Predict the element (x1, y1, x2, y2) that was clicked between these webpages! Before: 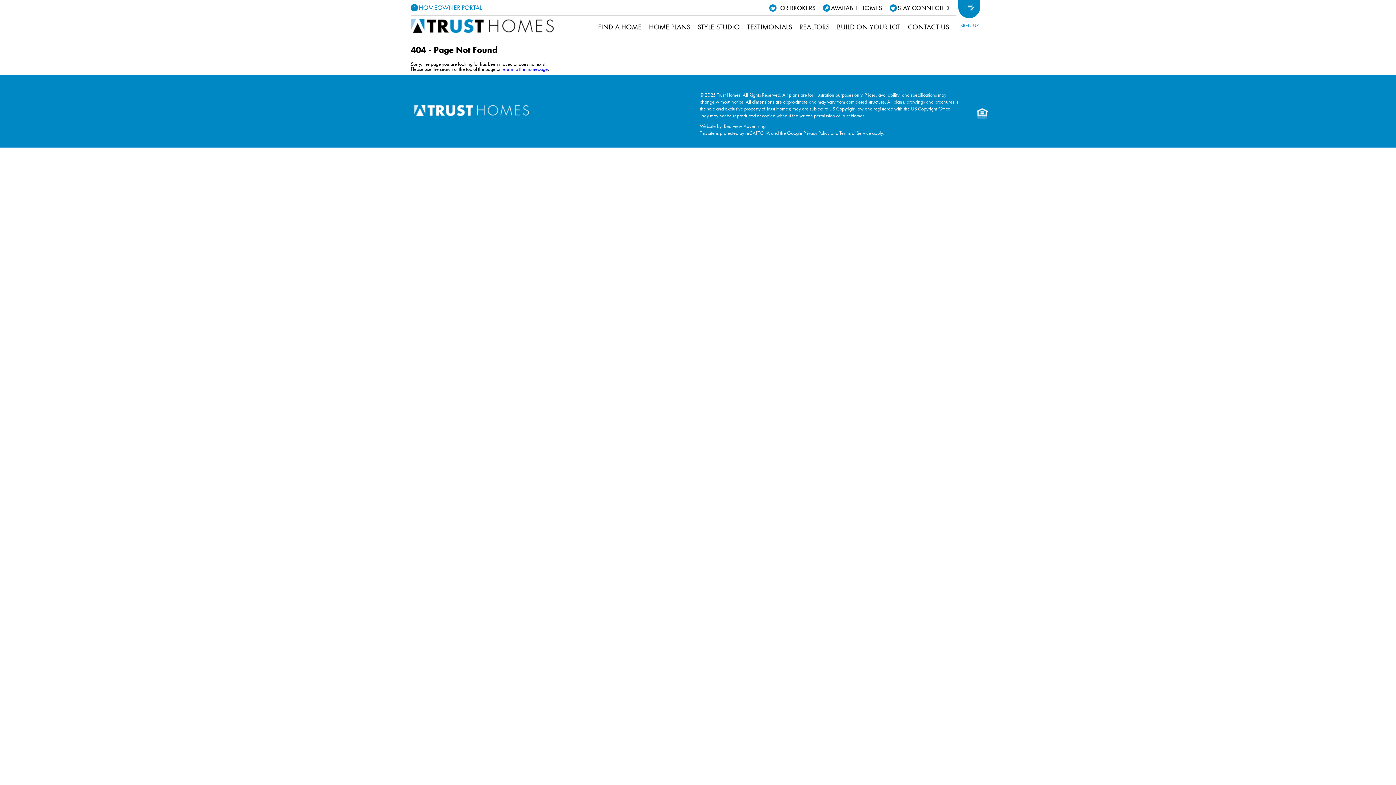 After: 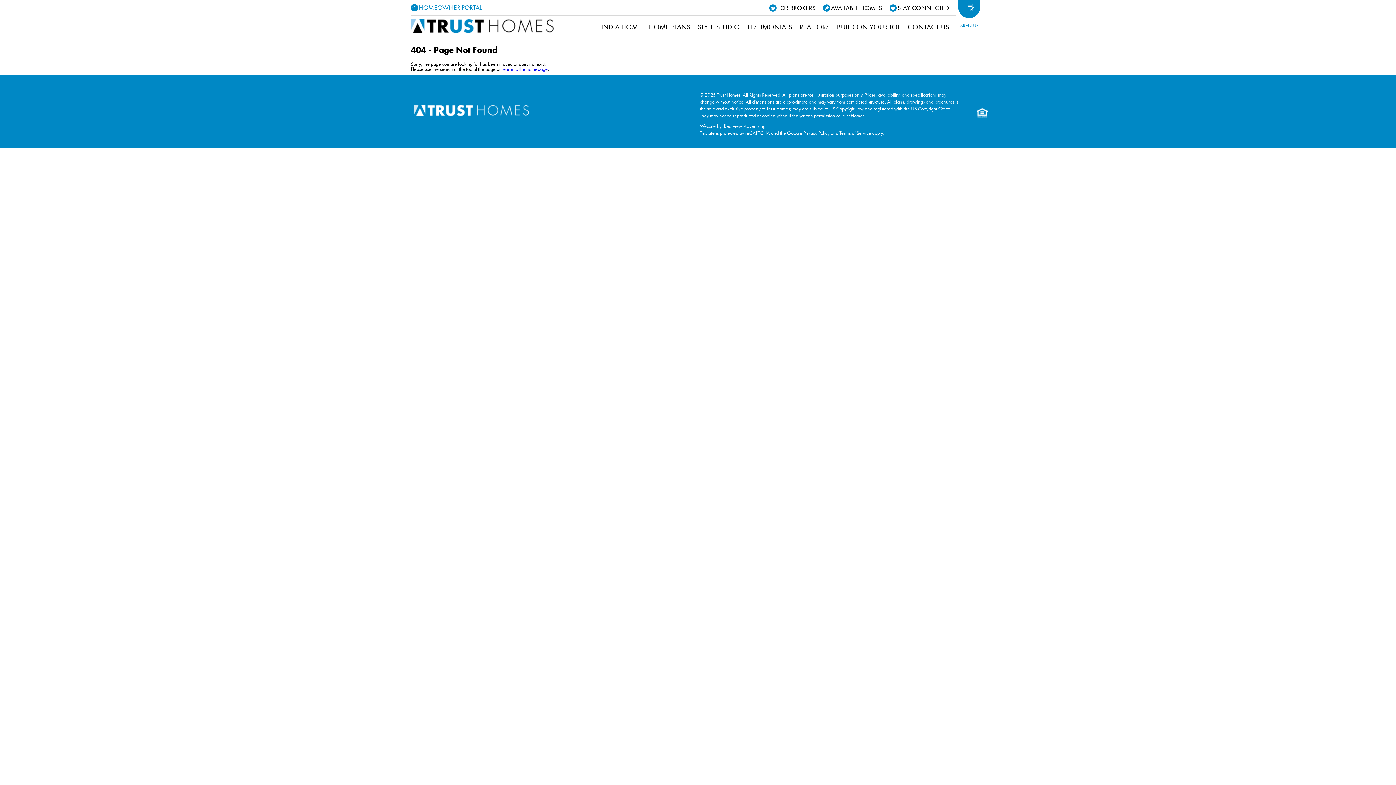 Action: bbox: (410, 0, 481, 15) label: HOMEOWNER PORTAL